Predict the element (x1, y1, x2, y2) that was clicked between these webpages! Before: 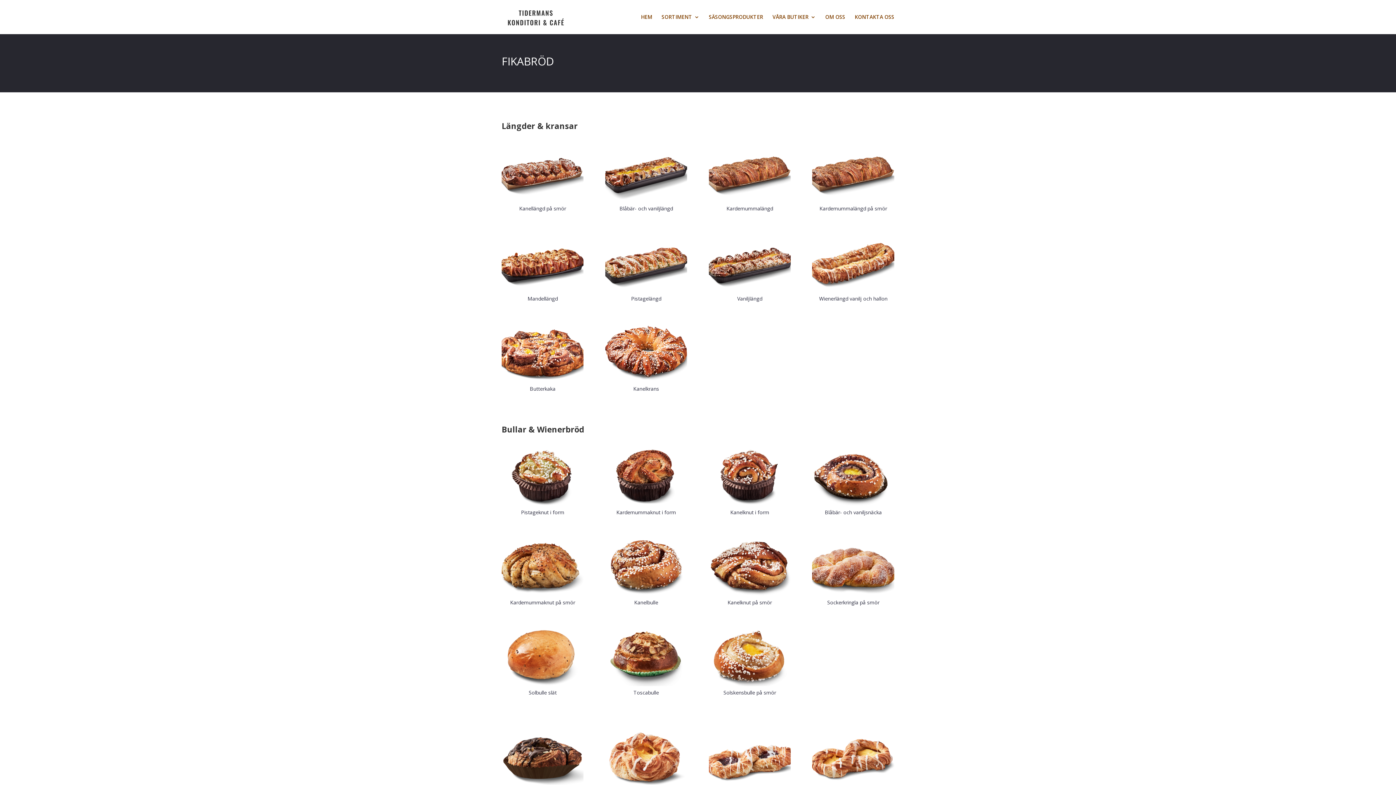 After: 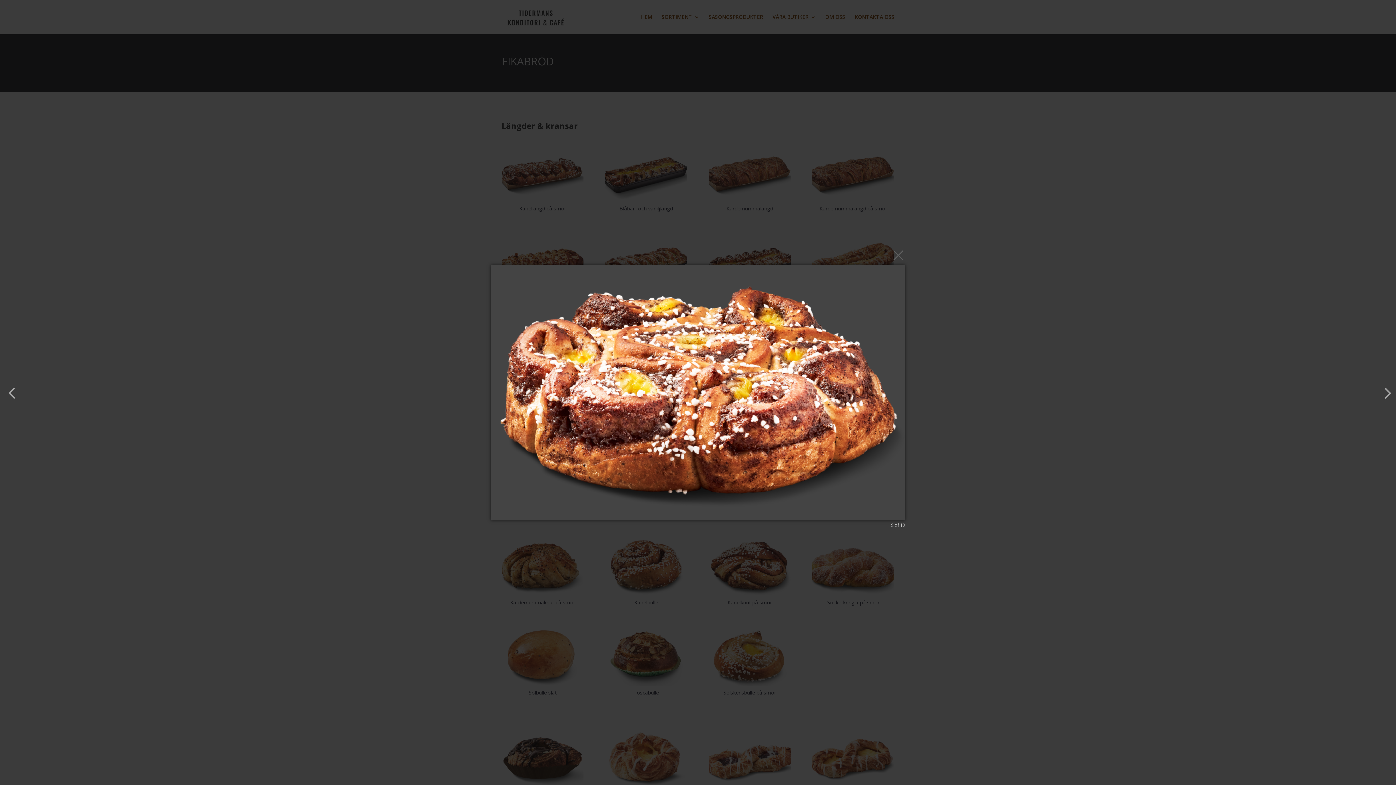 Action: bbox: (501, 377, 583, 384)